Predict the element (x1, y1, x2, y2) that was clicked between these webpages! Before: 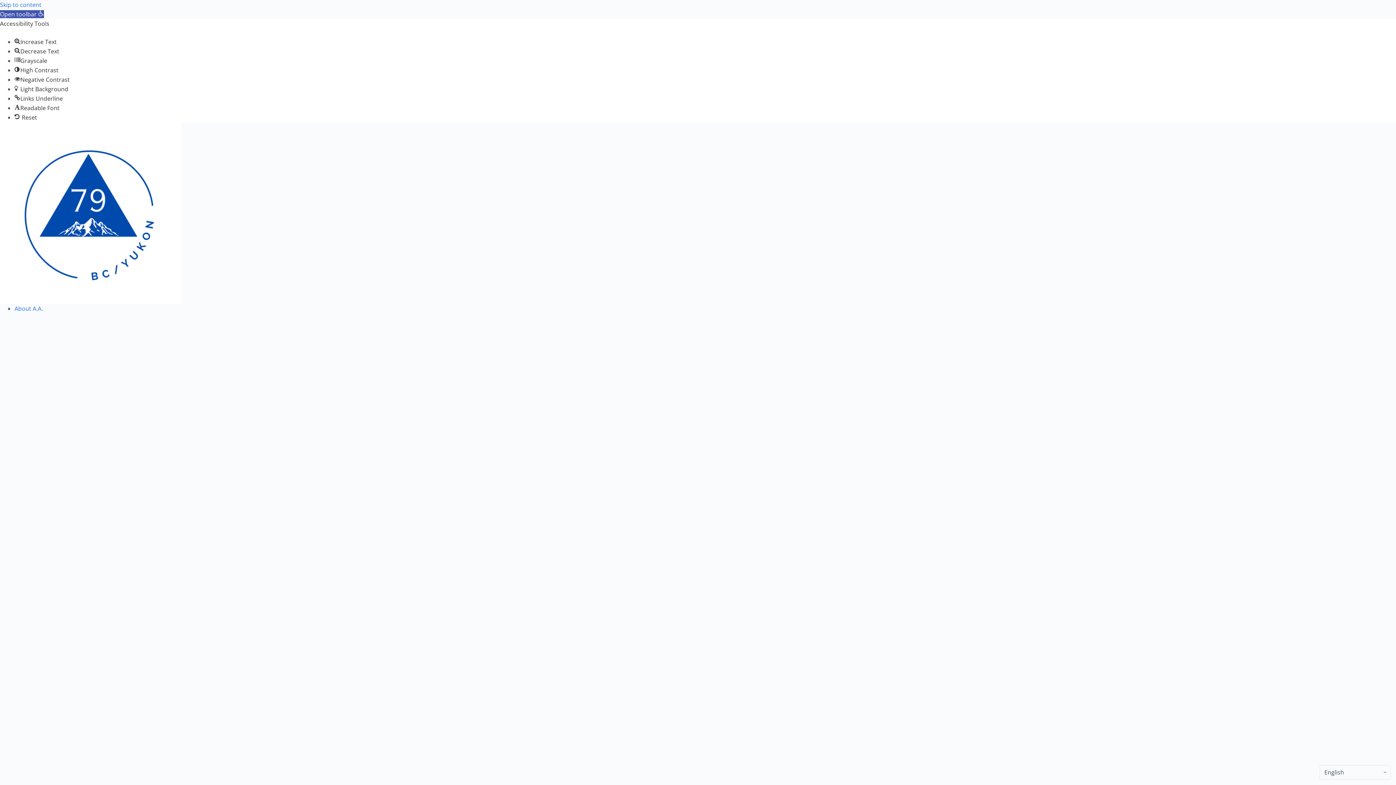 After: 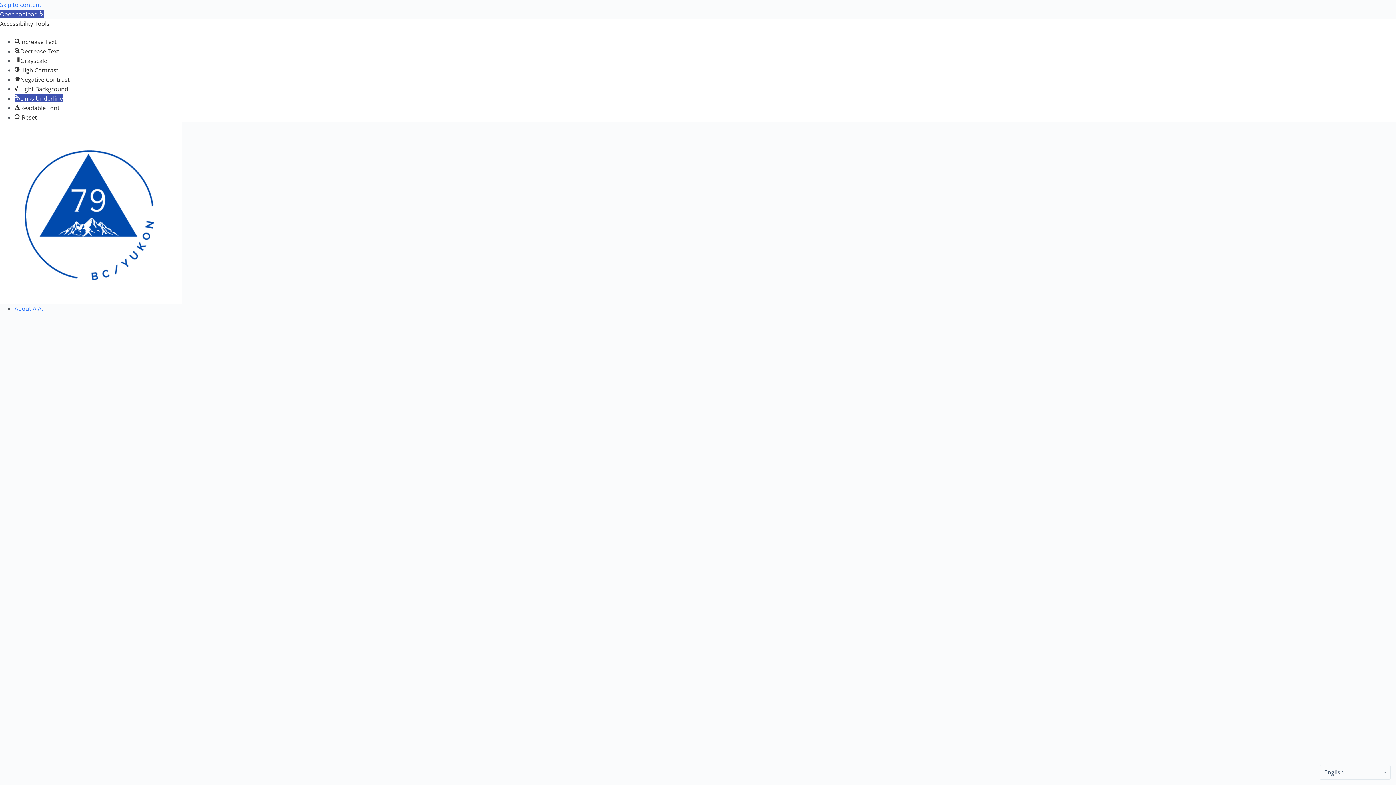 Action: bbox: (14, 94, 62, 102) label: Links Underline